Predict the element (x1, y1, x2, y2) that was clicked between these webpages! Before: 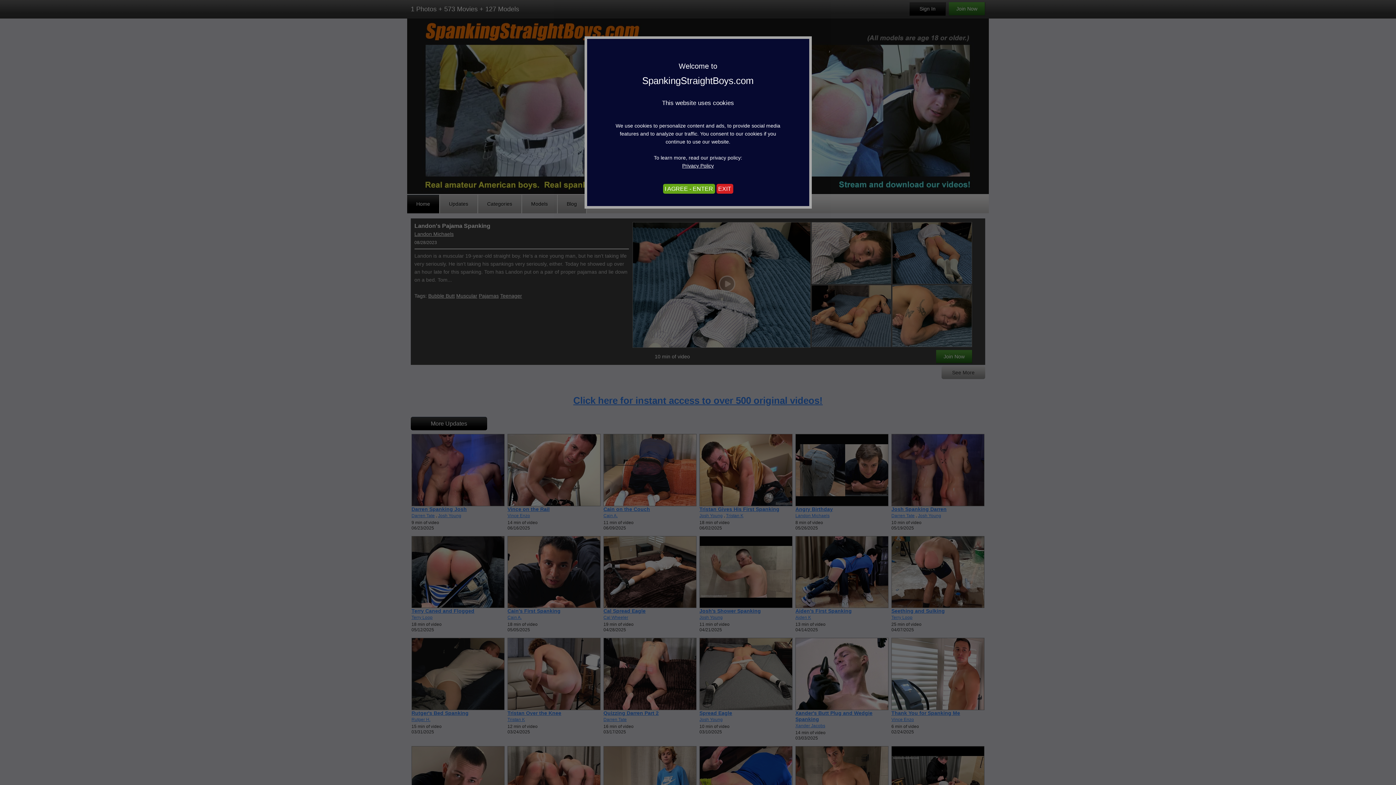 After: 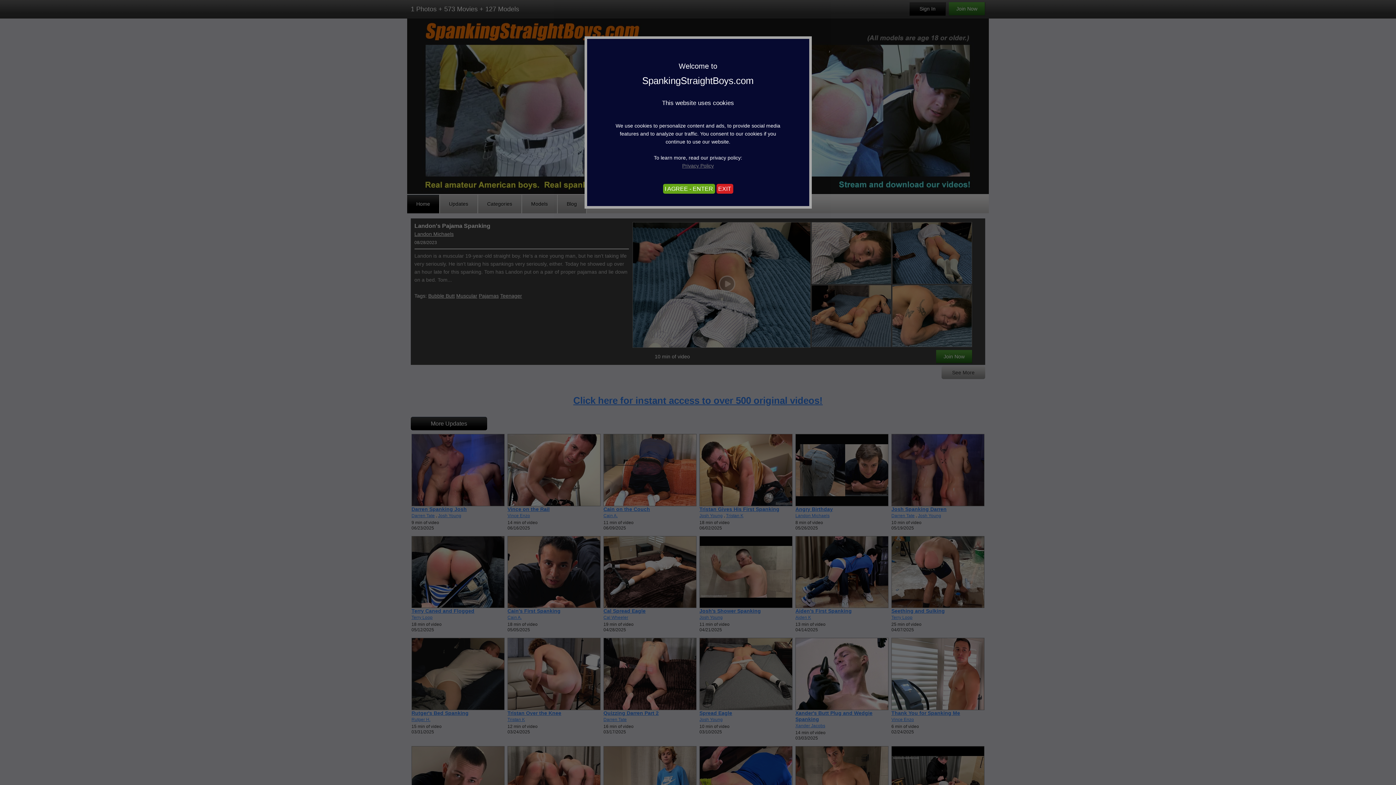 Action: bbox: (682, 162, 714, 168) label: Privacy Policy